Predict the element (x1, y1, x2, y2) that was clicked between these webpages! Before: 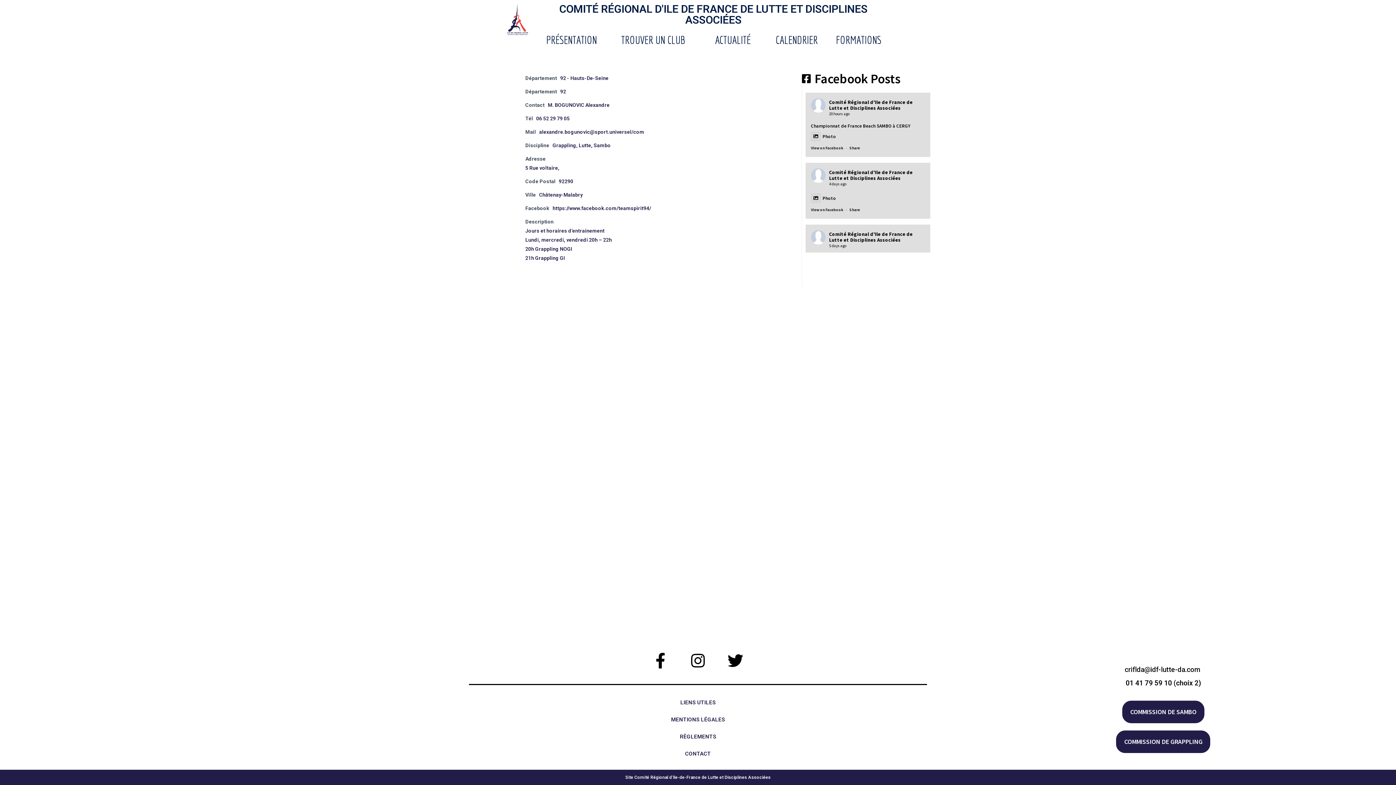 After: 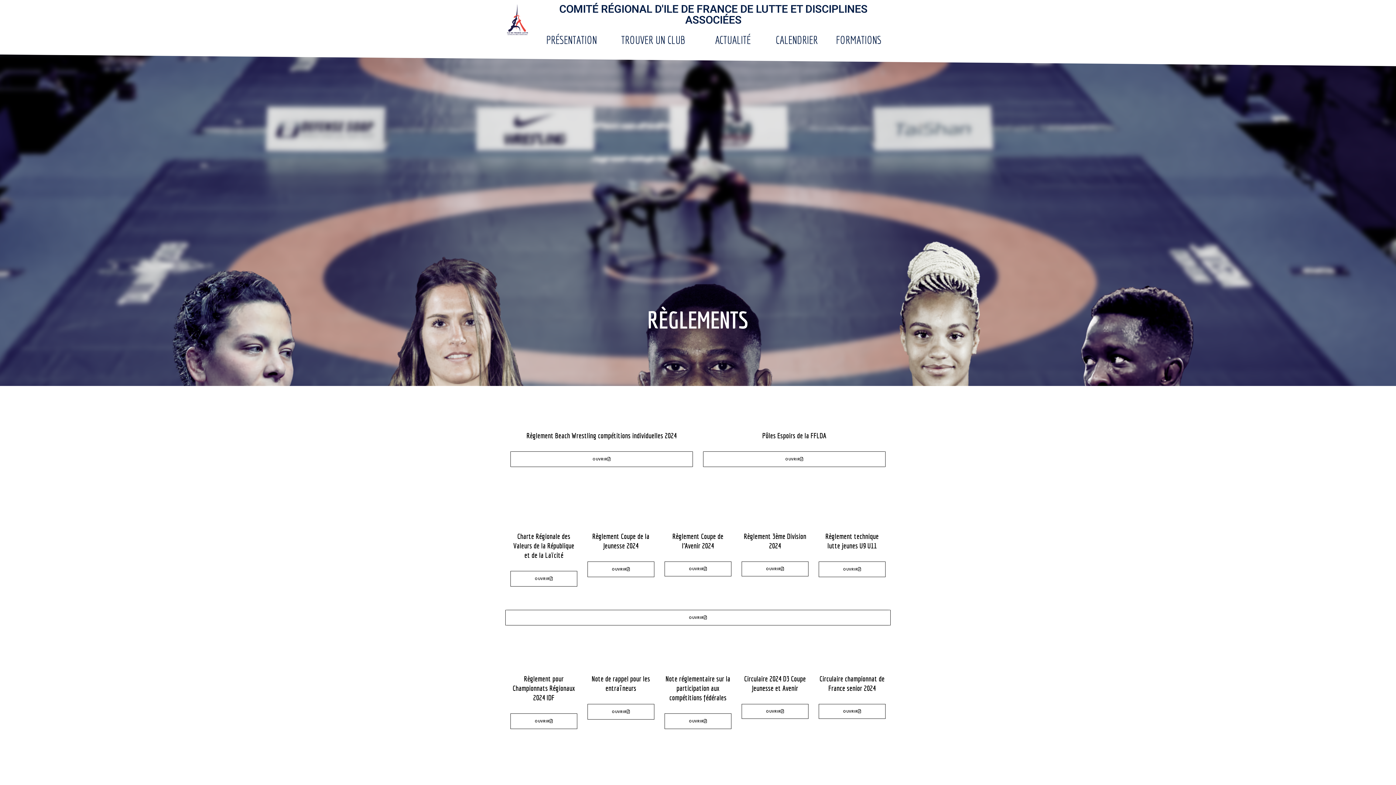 Action: bbox: (679, 733, 716, 740) label: RÈGLEMENTS